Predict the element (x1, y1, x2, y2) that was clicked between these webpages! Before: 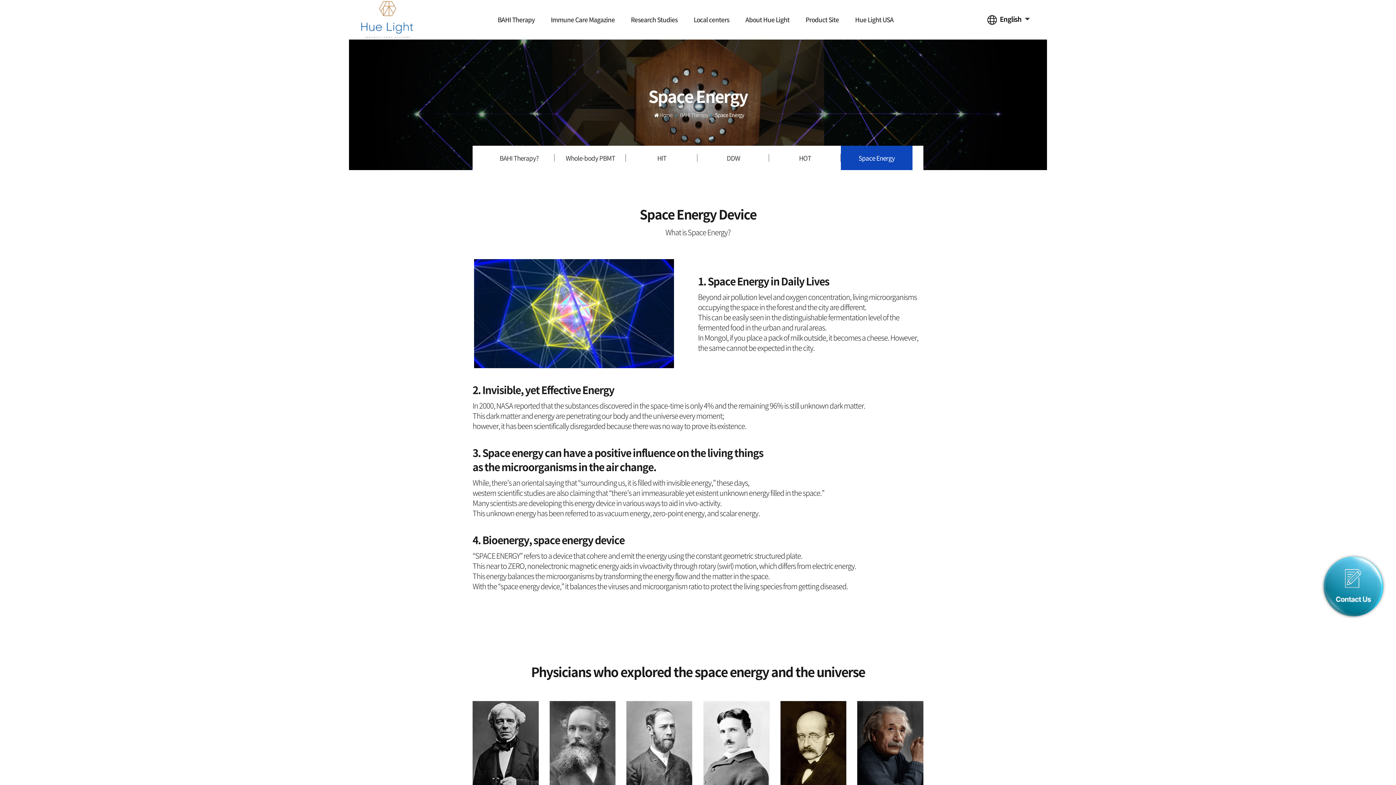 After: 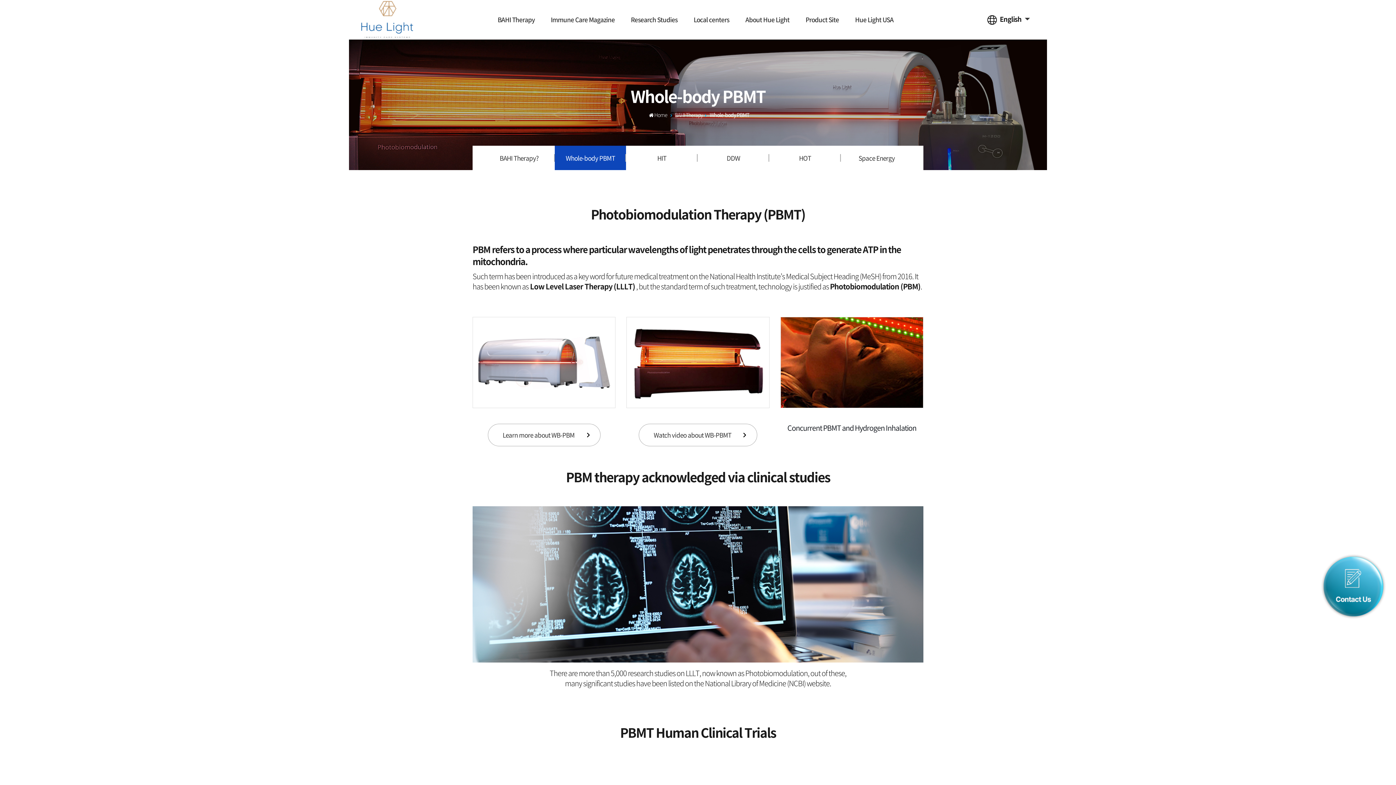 Action: bbox: (554, 145, 626, 170) label: Whole-body PBMT